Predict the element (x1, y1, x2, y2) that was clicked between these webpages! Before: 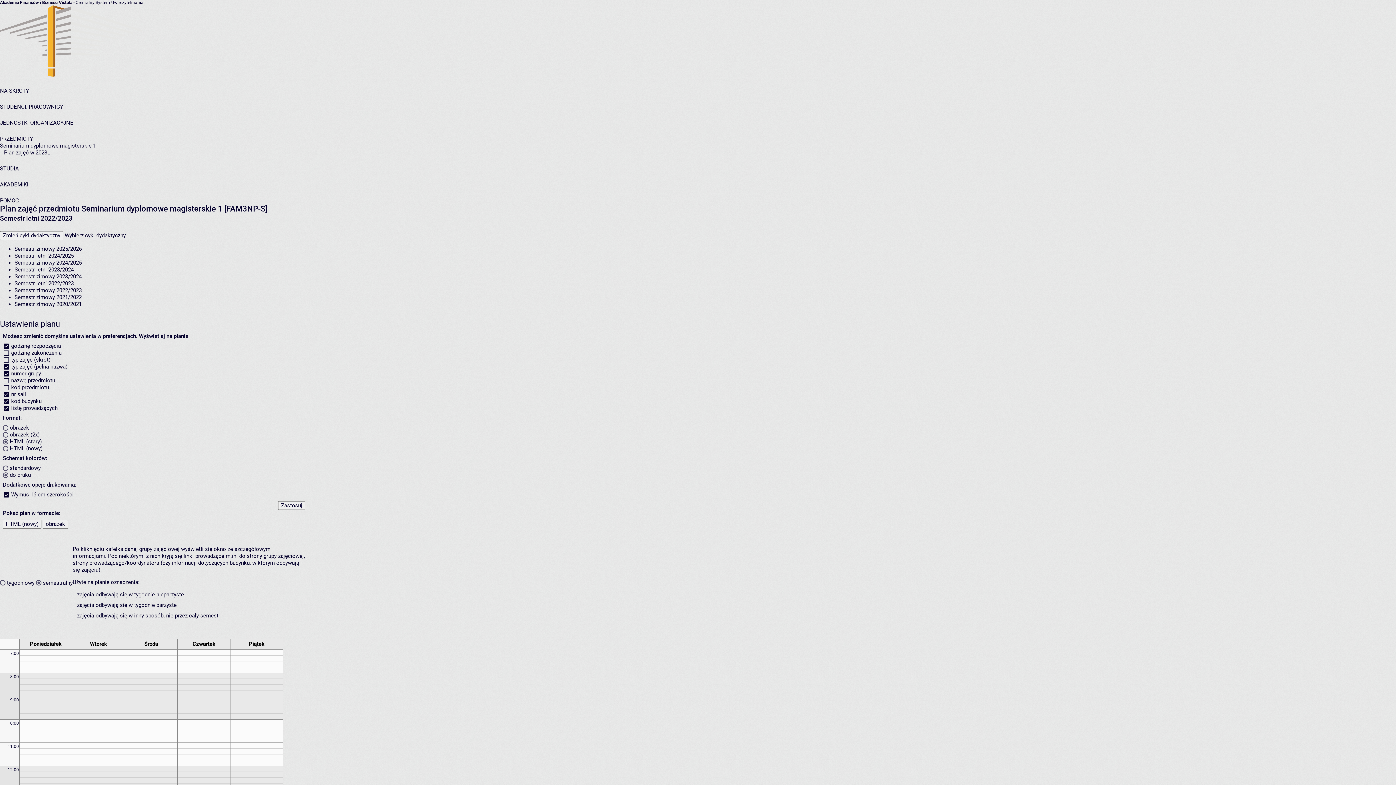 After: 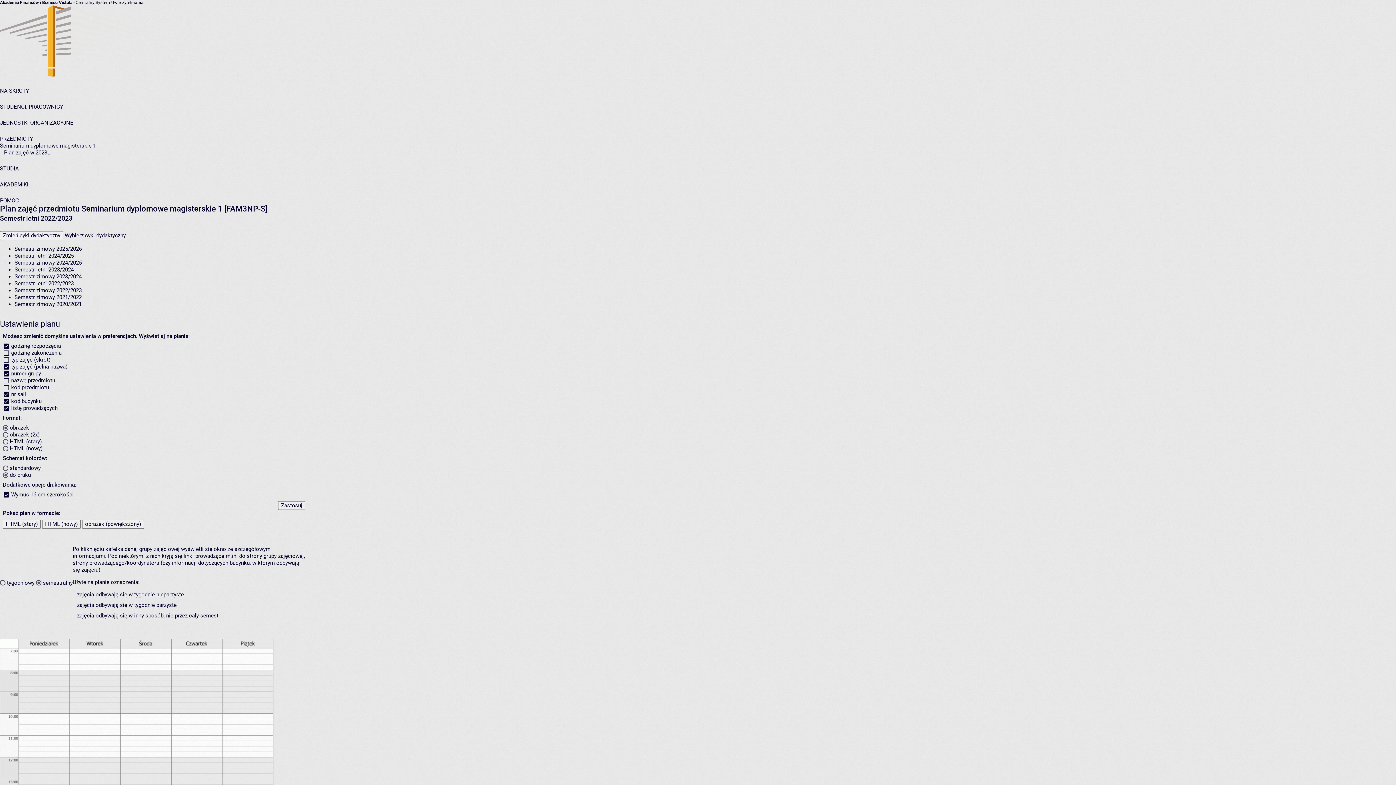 Action: label: obrazek bbox: (42, 520, 68, 529)